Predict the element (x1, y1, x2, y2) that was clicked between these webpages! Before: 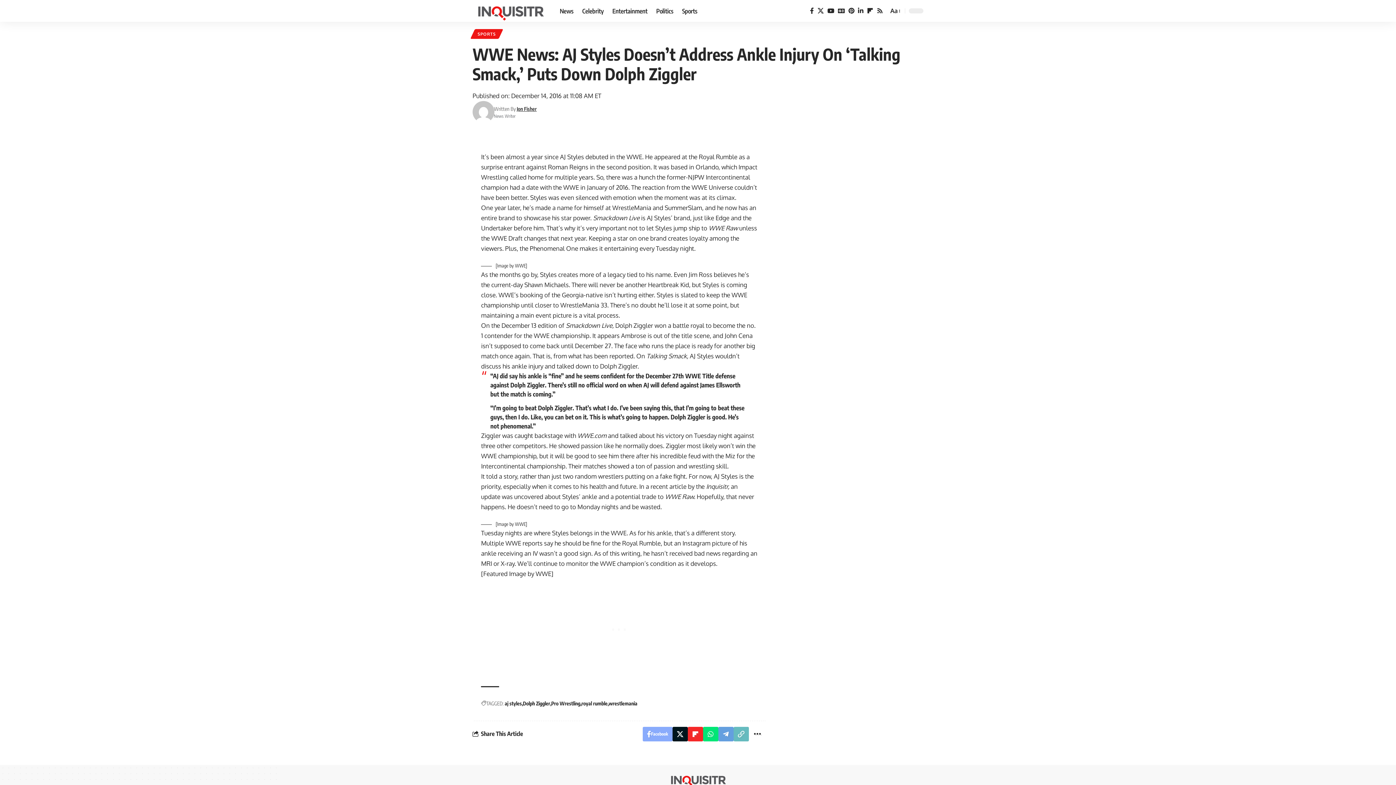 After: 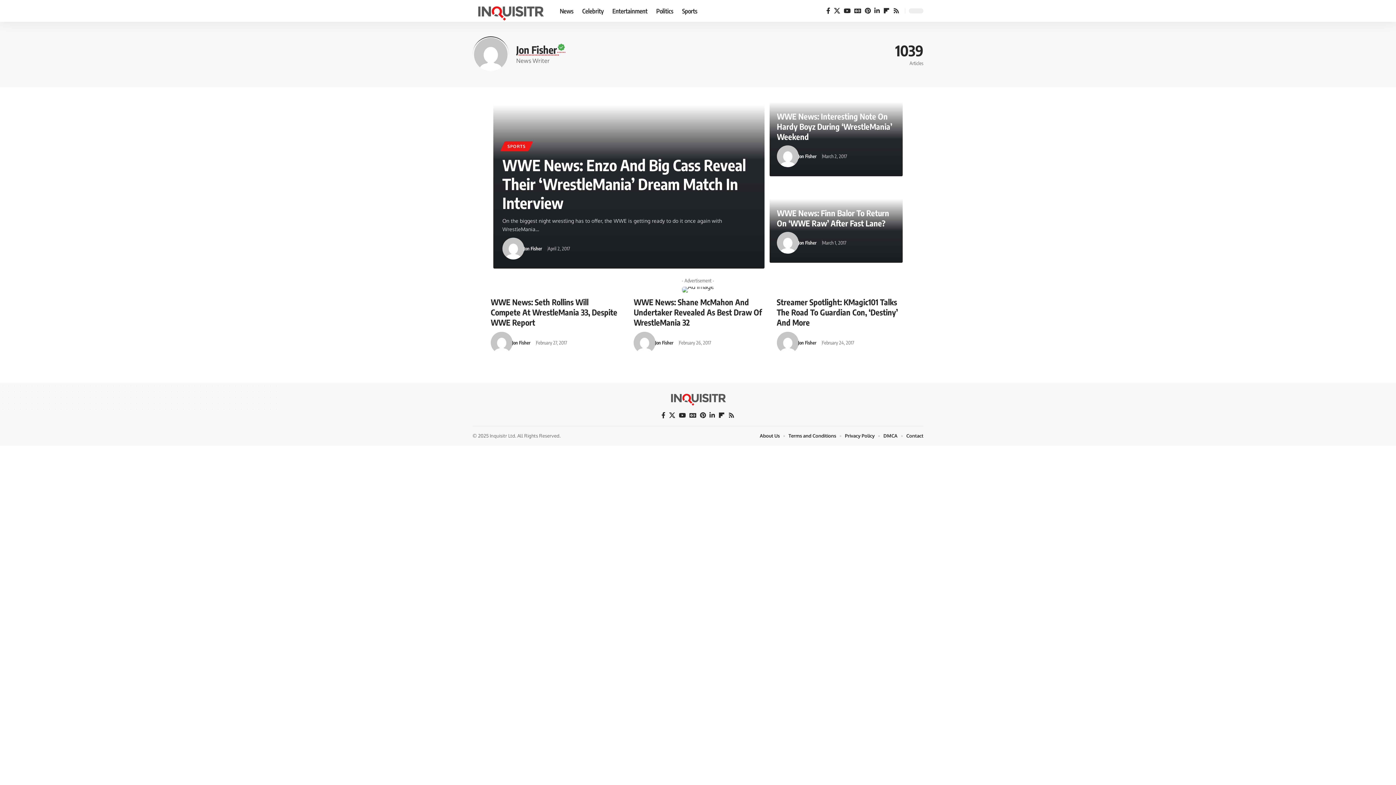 Action: bbox: (472, 101, 494, 122)